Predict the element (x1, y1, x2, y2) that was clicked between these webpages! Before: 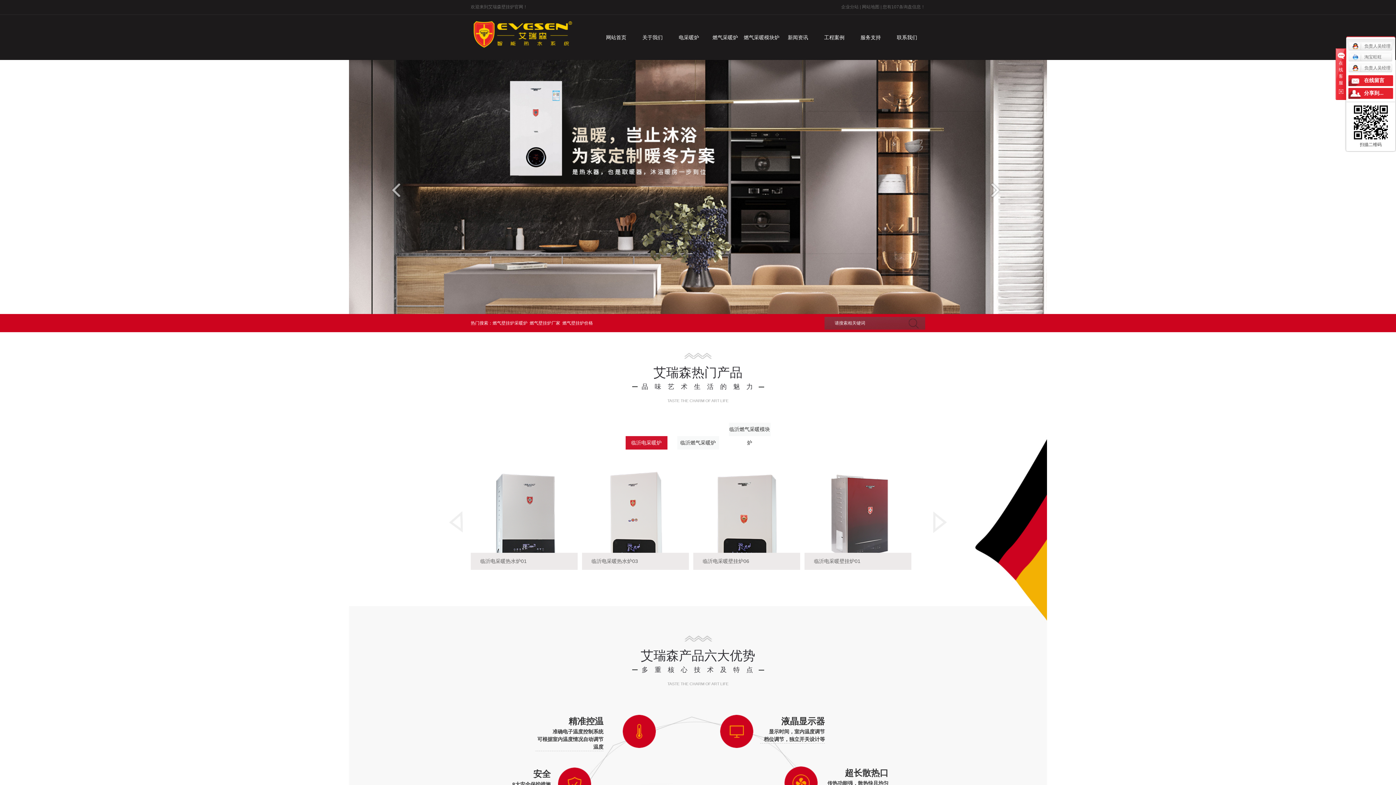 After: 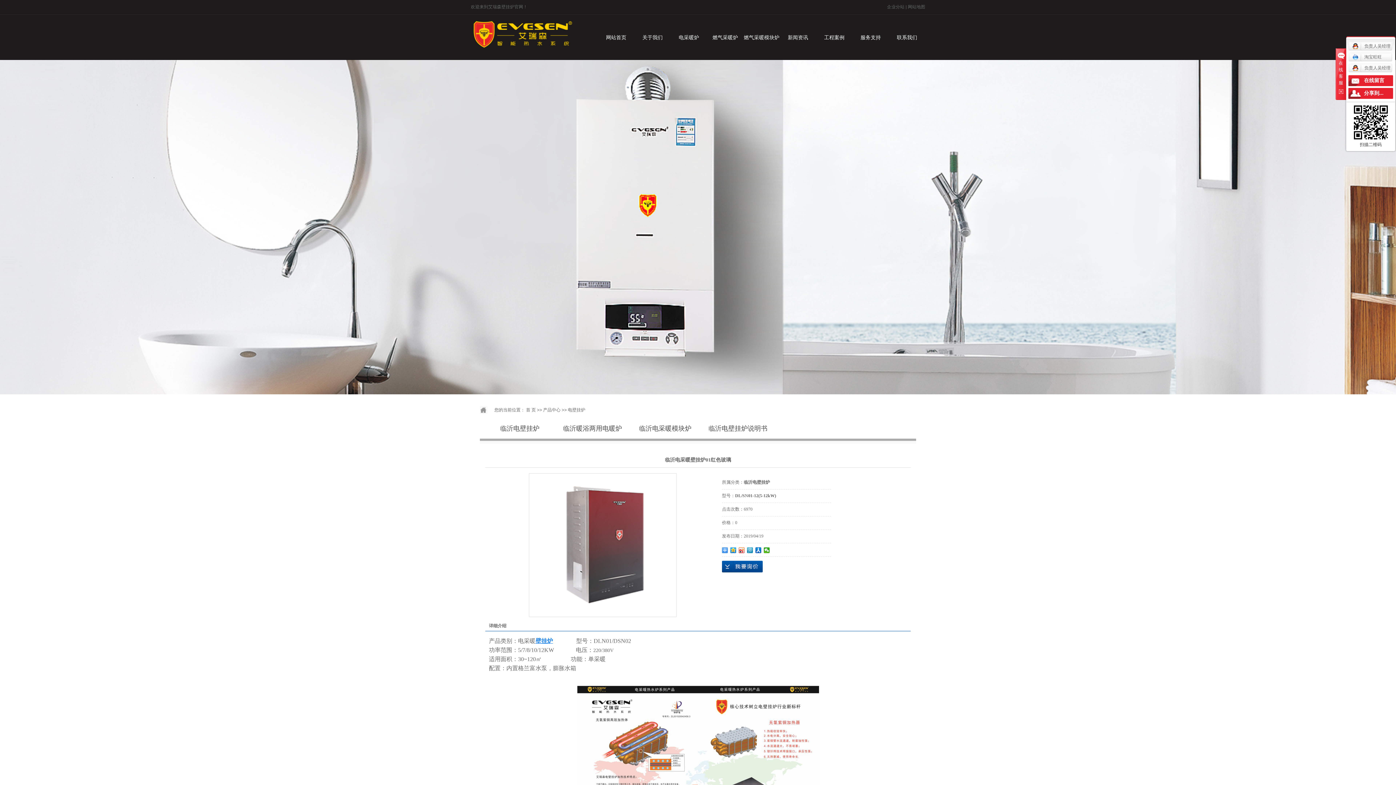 Action: bbox: (804, 466, 911, 570)